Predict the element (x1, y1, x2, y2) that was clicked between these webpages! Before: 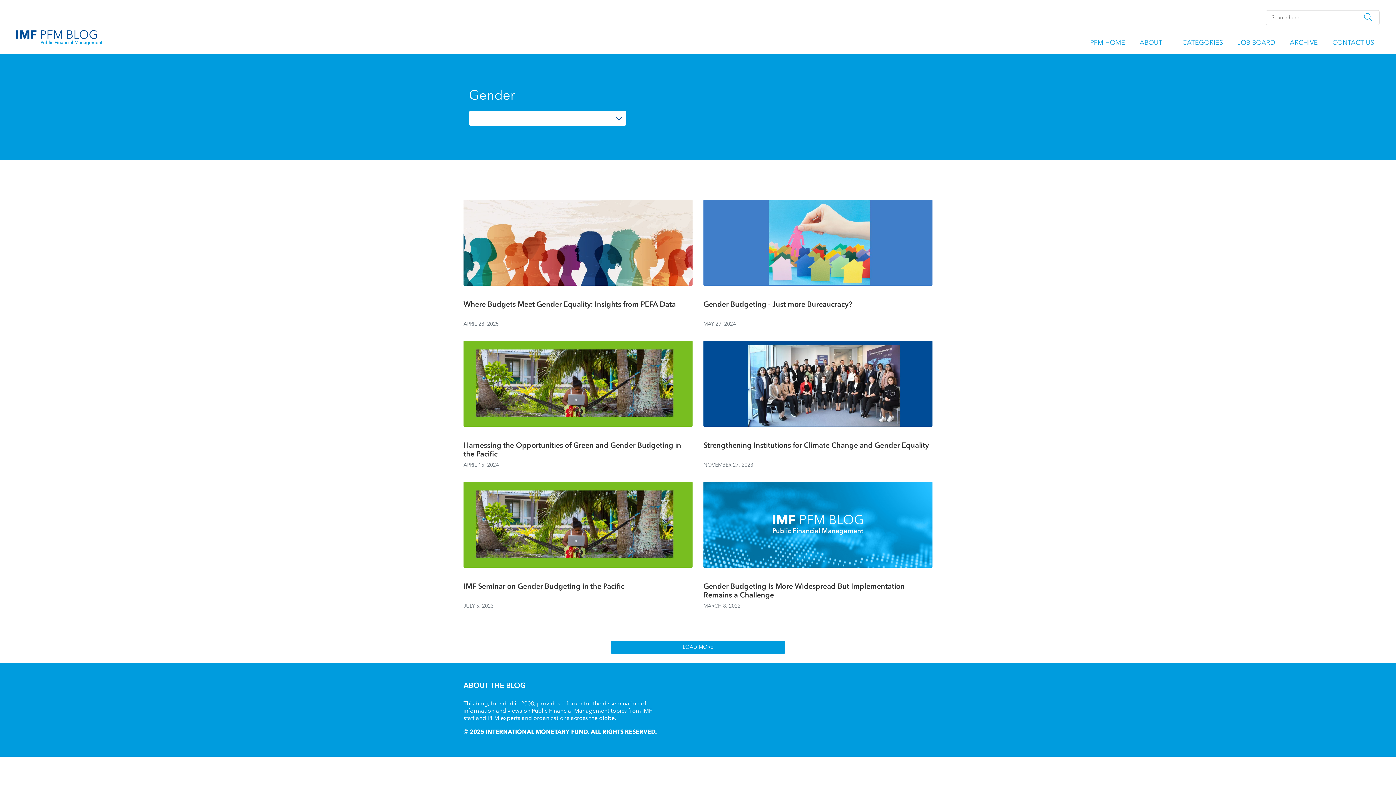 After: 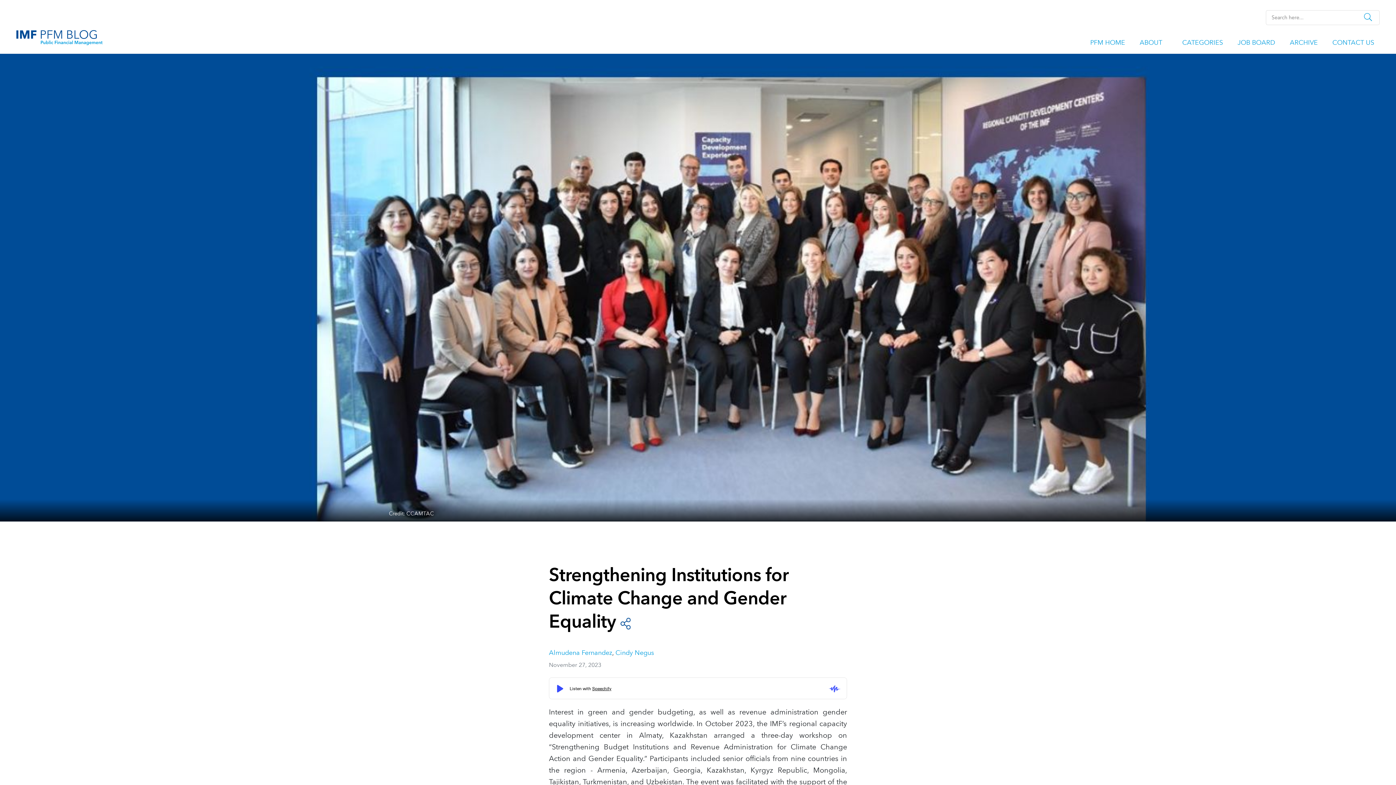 Action: bbox: (703, 341, 932, 426)